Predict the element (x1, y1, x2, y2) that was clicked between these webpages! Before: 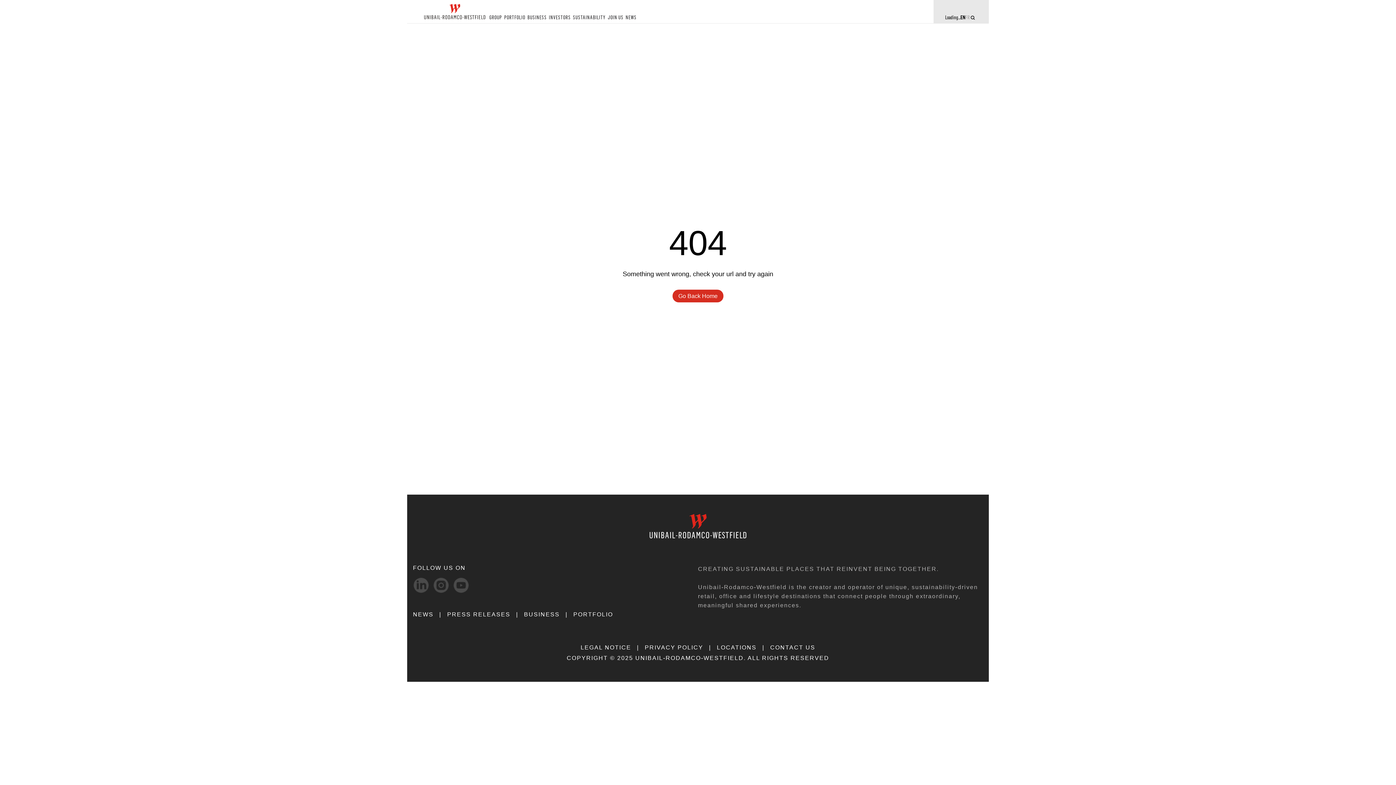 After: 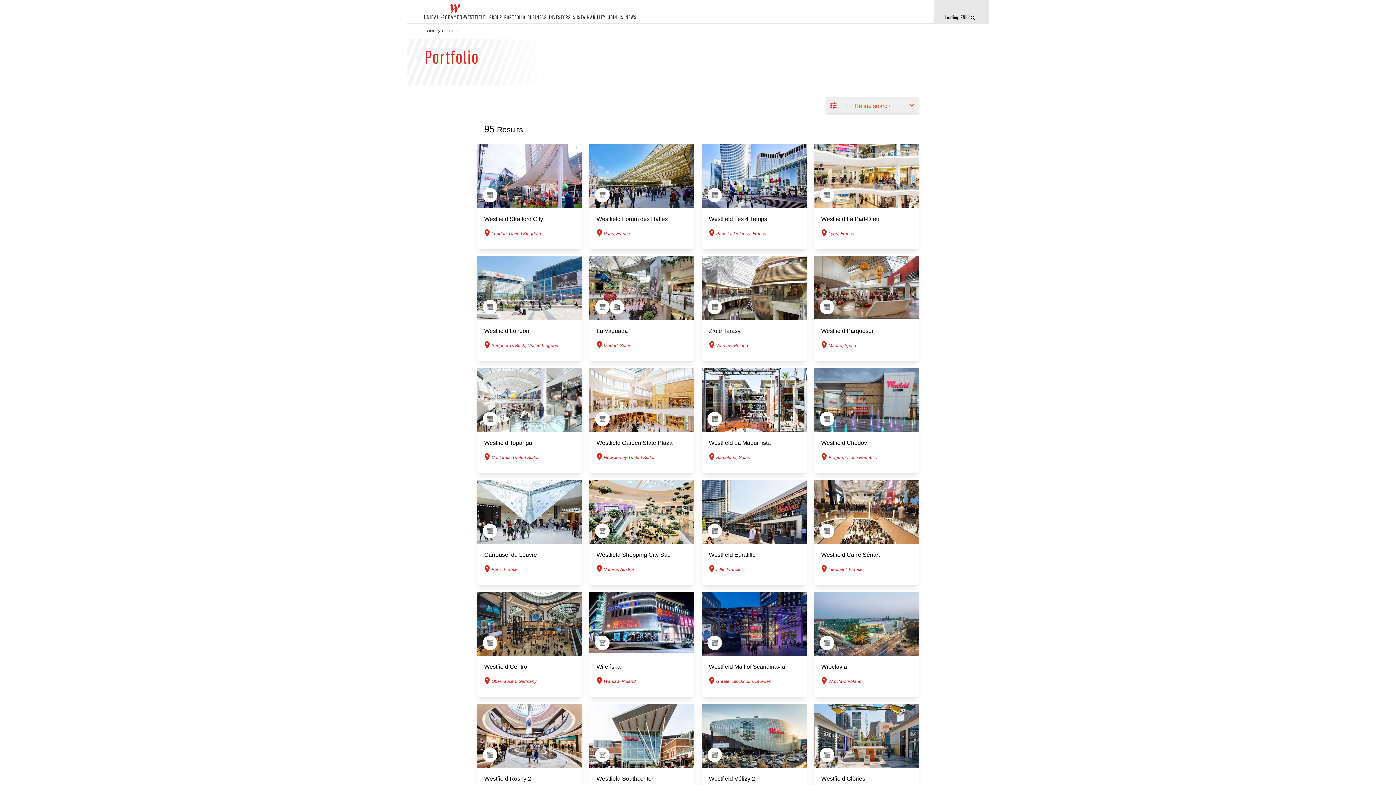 Action: bbox: (573, 611, 613, 617) label: PORTFOLIO